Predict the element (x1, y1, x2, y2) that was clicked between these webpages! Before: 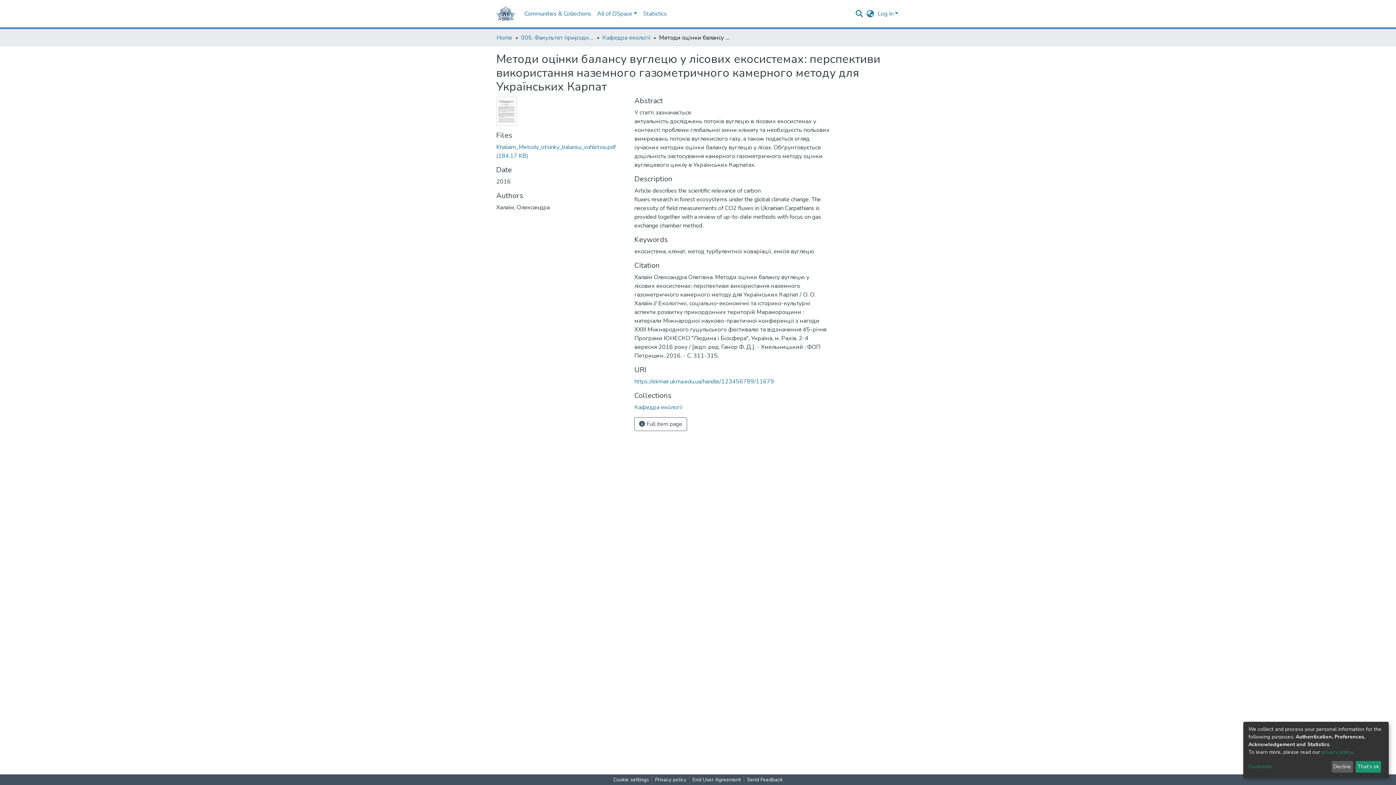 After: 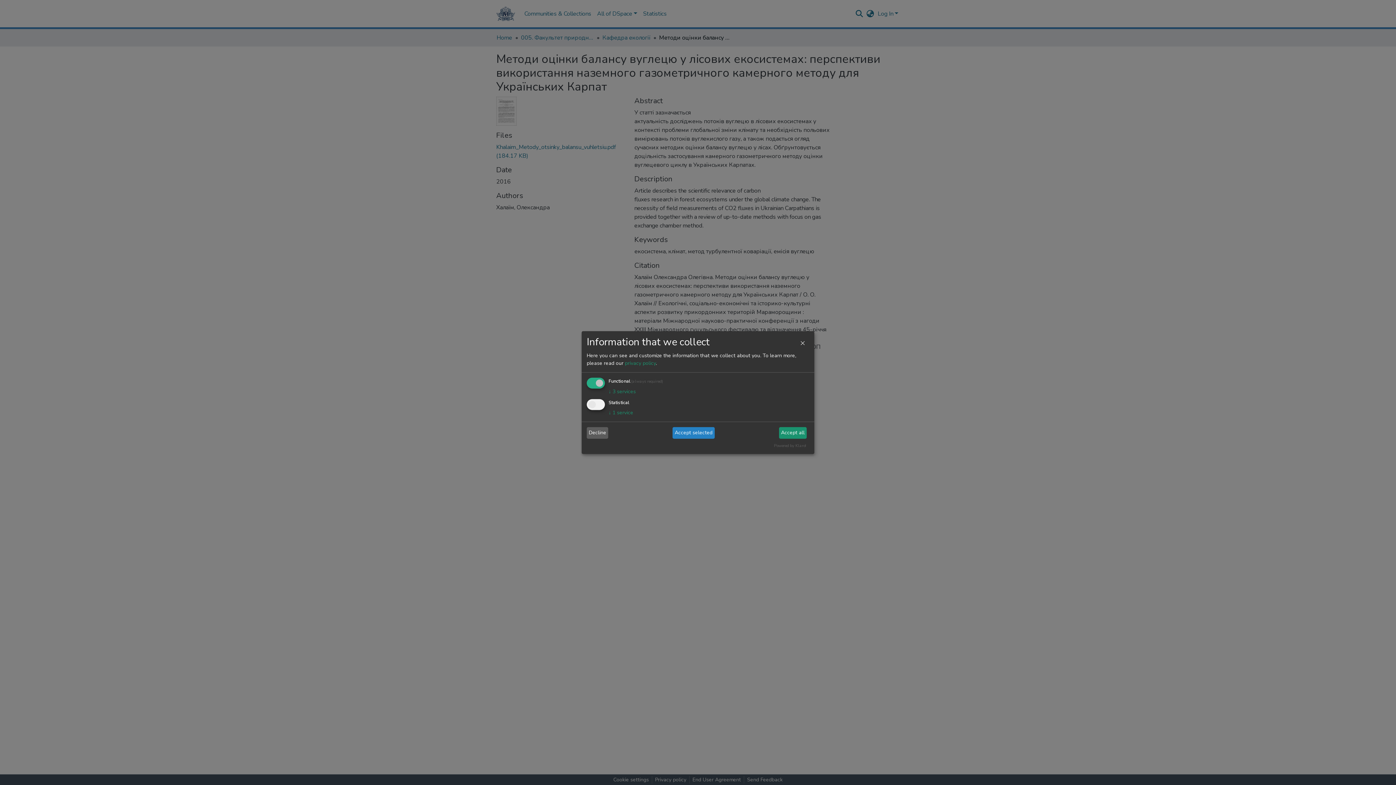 Action: bbox: (1248, 763, 1329, 771) label: Customize